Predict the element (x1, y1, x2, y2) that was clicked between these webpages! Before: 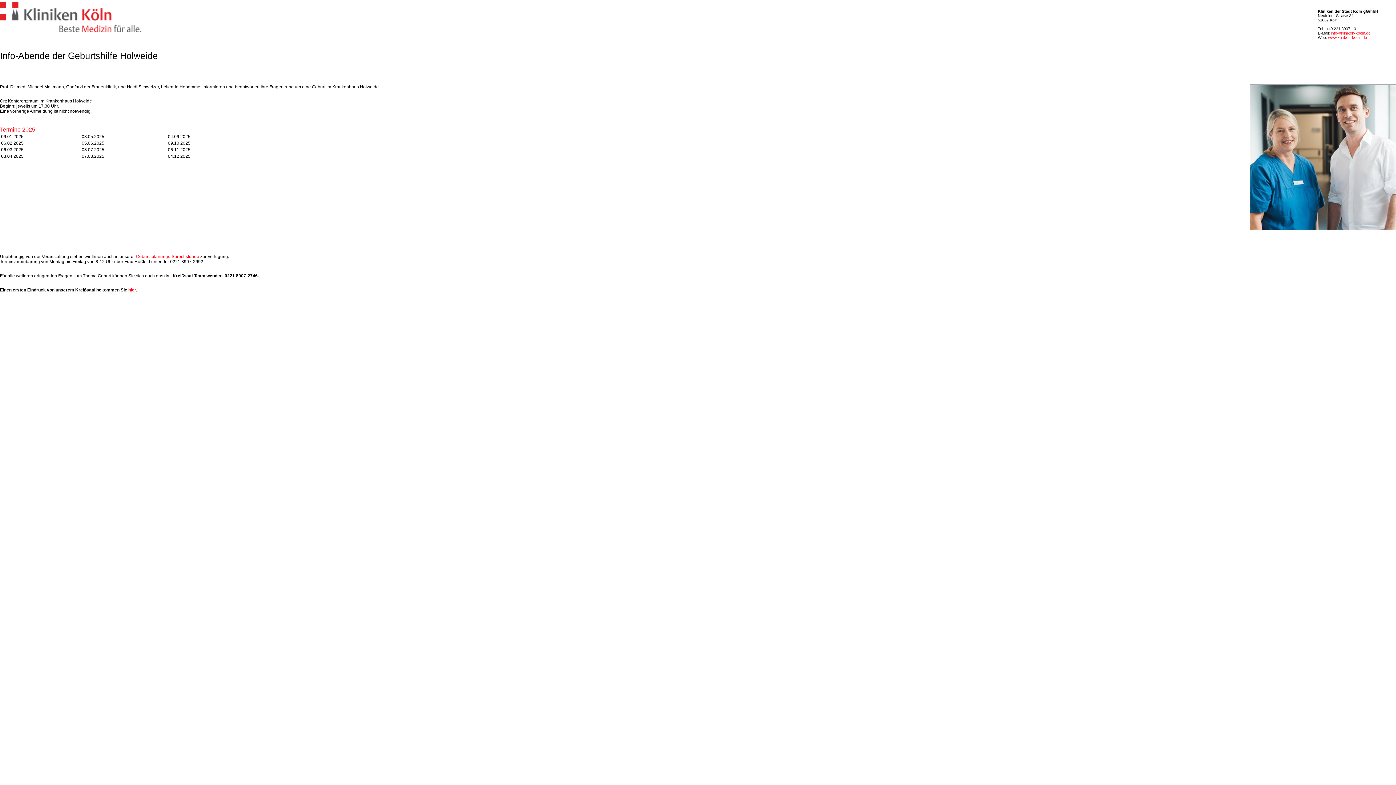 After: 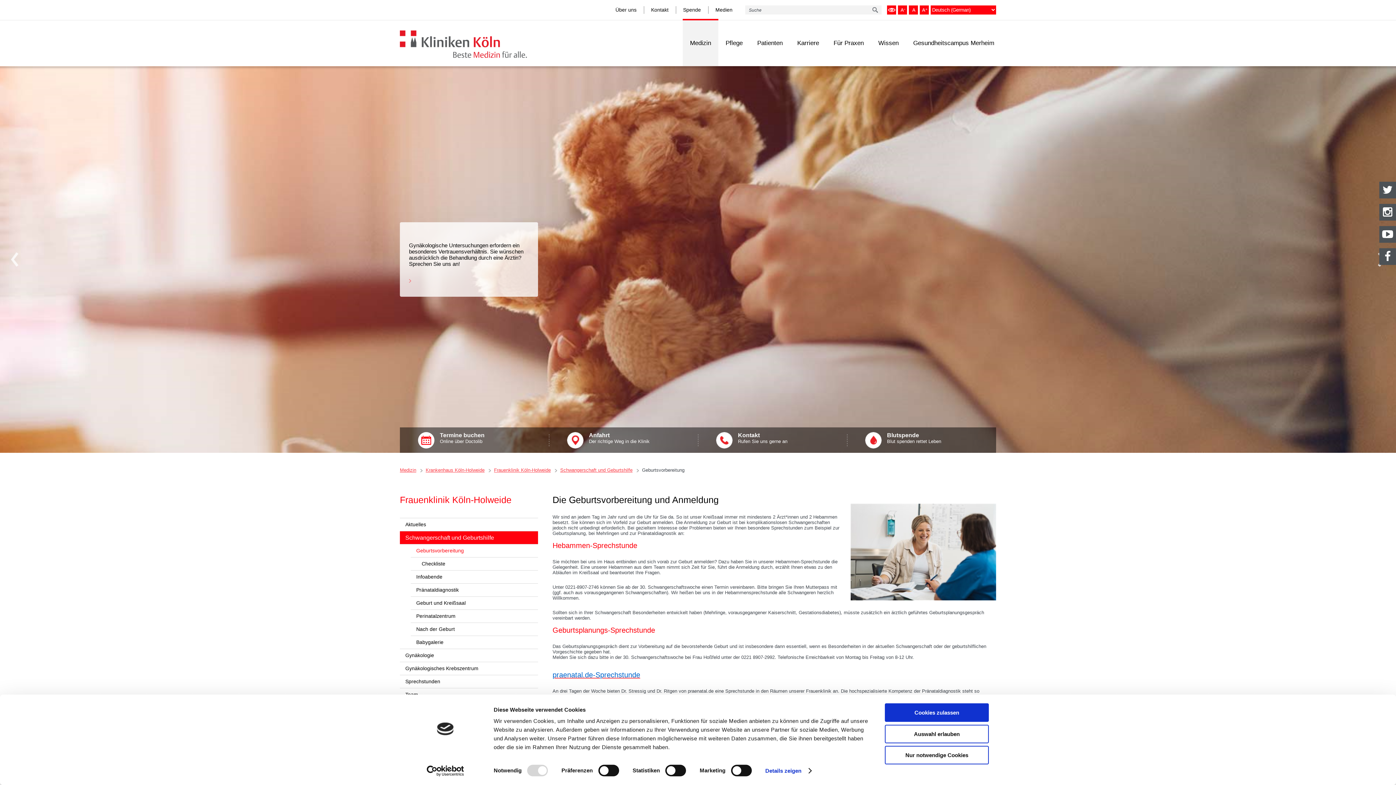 Action: bbox: (136, 254, 200, 259) label: Geburtsplanungs-Sprechstunde 